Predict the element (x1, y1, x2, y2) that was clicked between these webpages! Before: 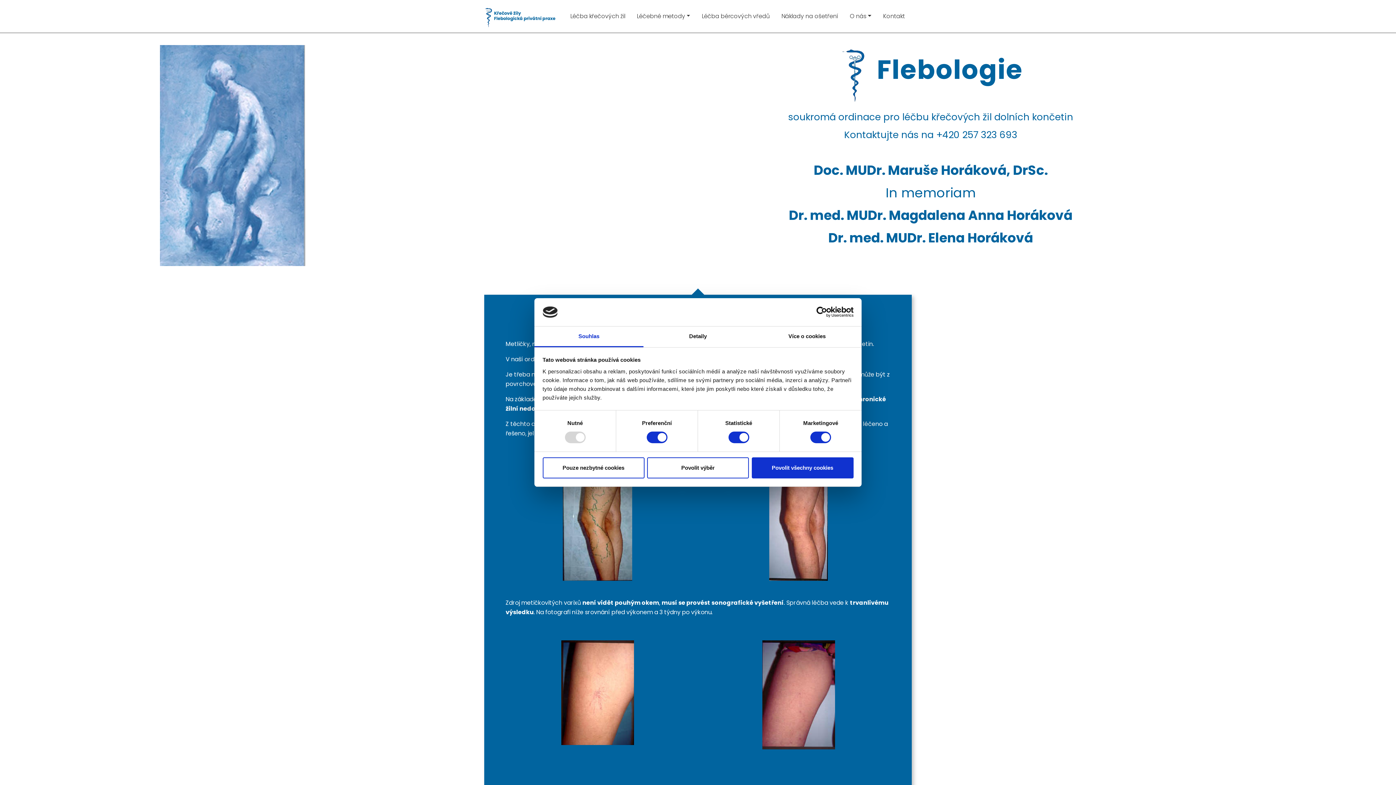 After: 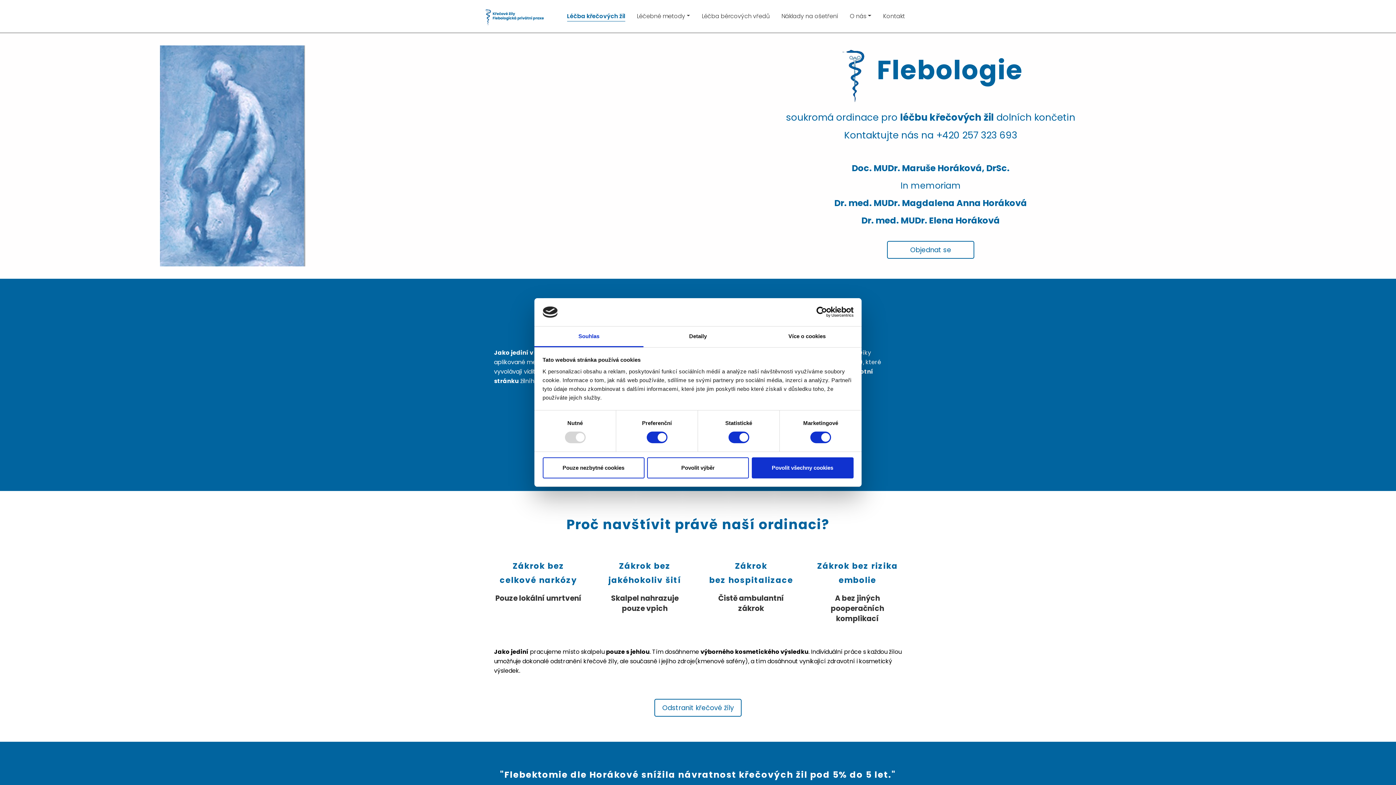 Action: bbox: (570, 11, 625, 21) label: Léčba křečových žil